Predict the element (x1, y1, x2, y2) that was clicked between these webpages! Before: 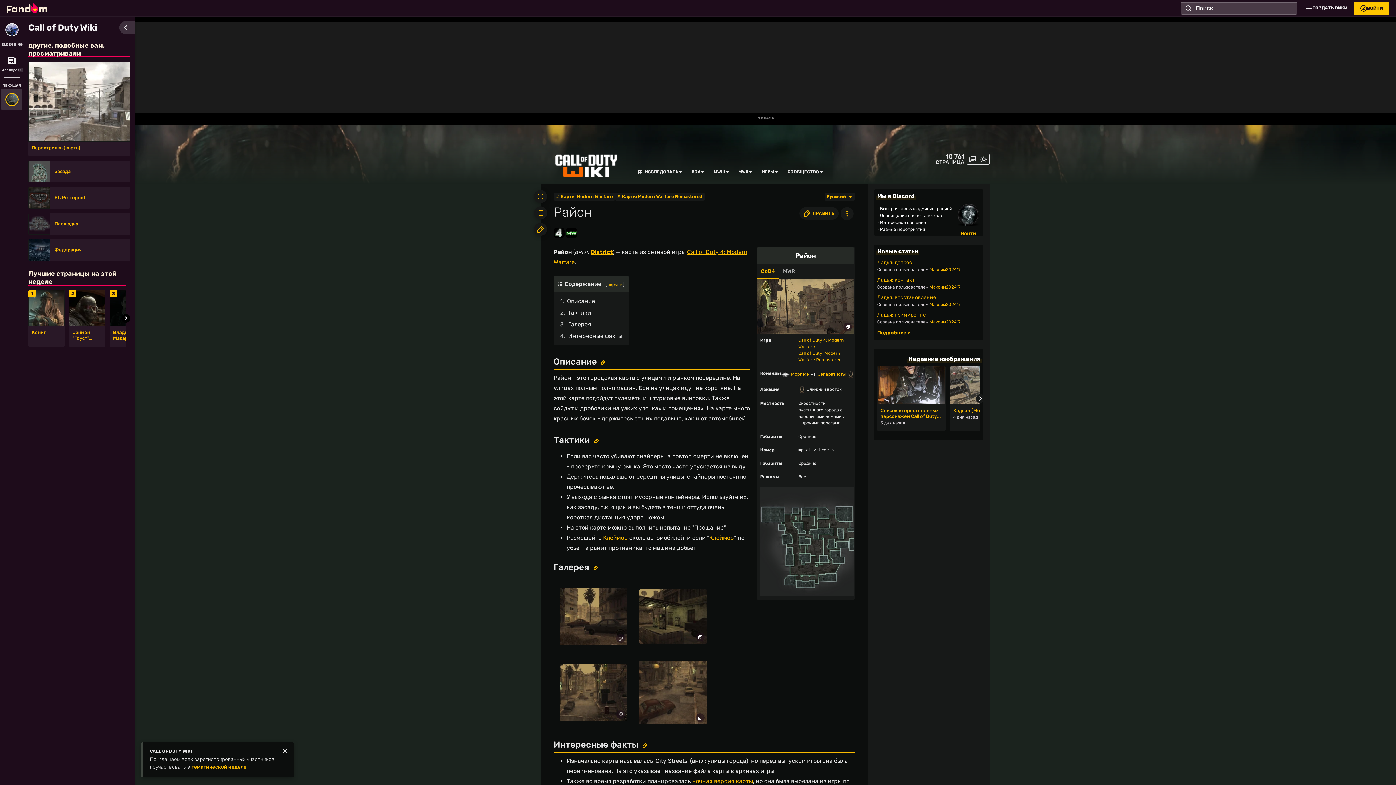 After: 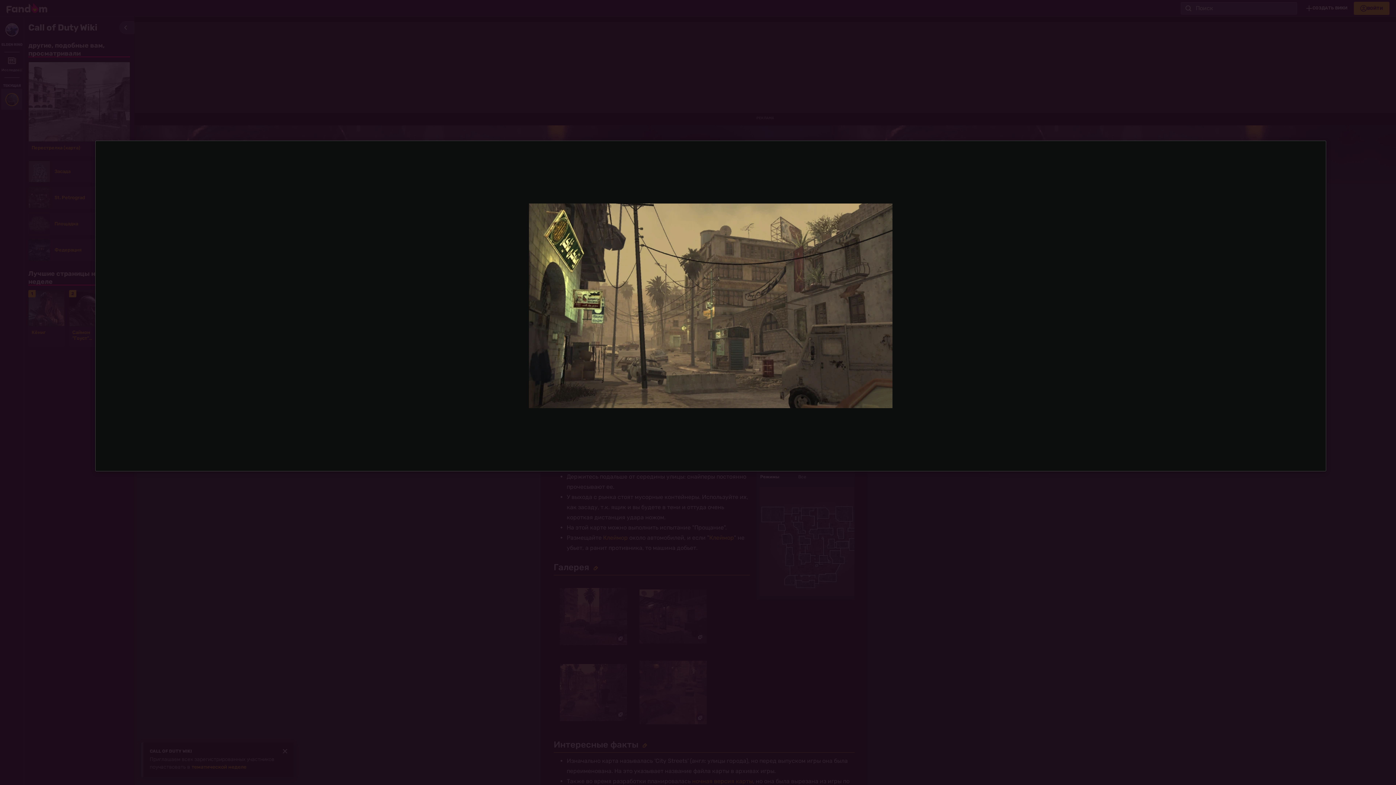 Action: bbox: (757, 278, 854, 333)